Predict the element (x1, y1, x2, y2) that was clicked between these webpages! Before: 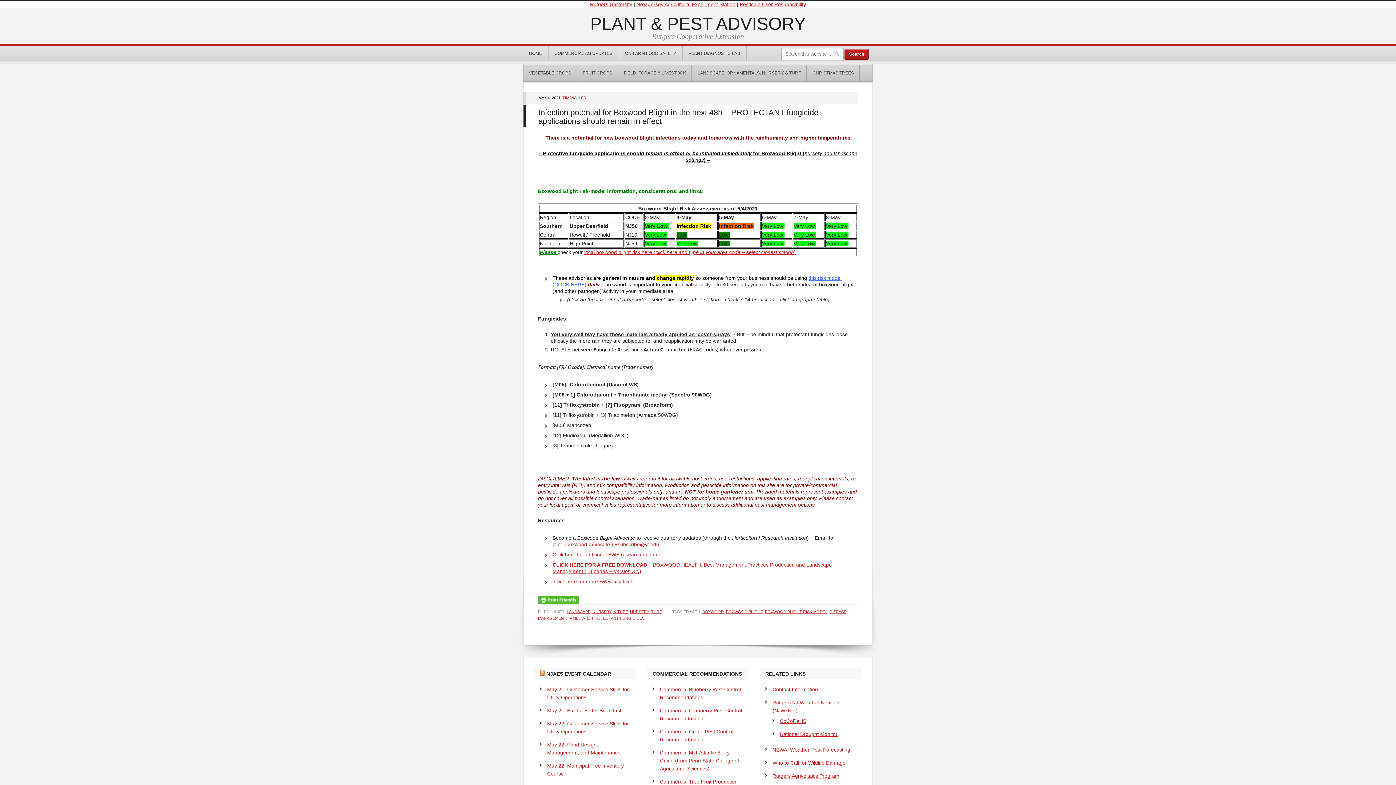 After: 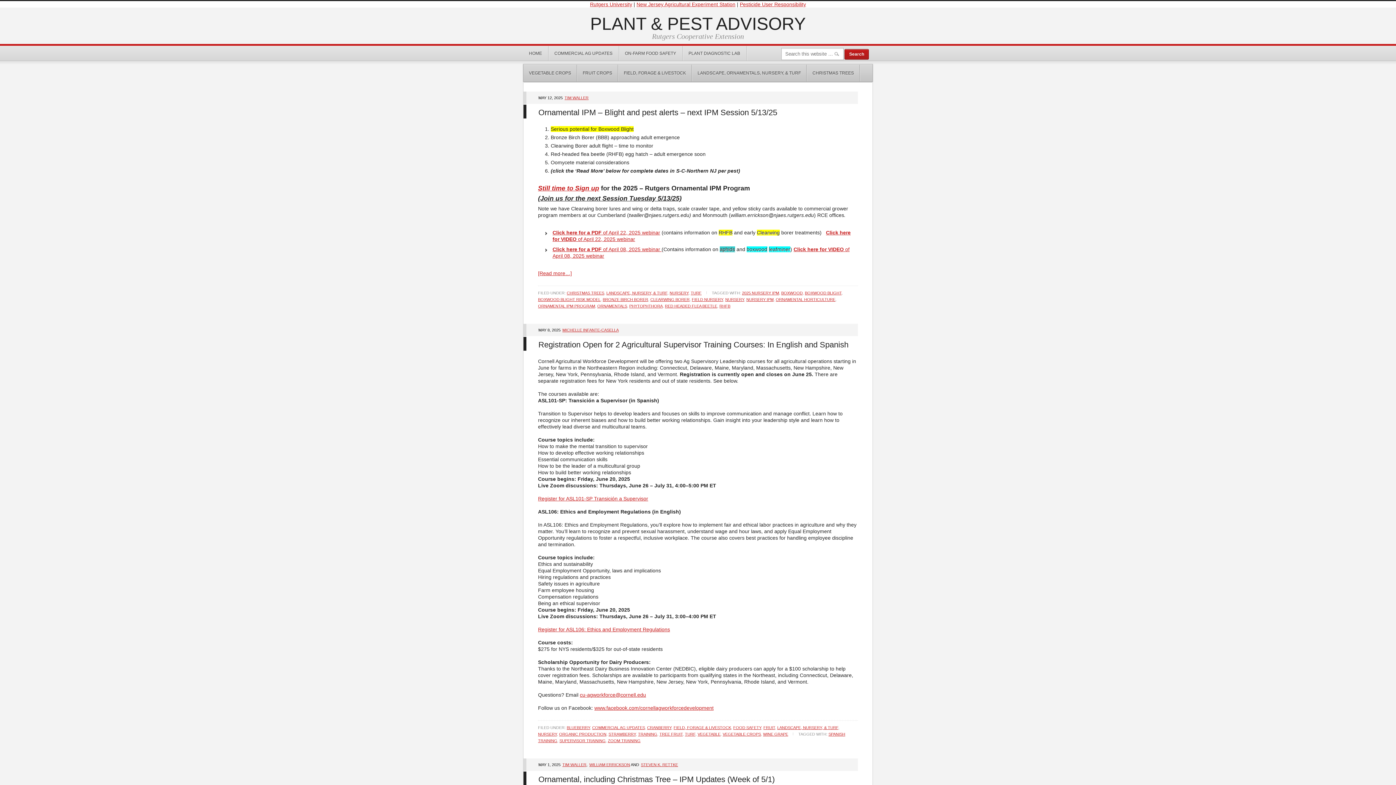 Action: label: NURSERY bbox: (630, 609, 649, 614)